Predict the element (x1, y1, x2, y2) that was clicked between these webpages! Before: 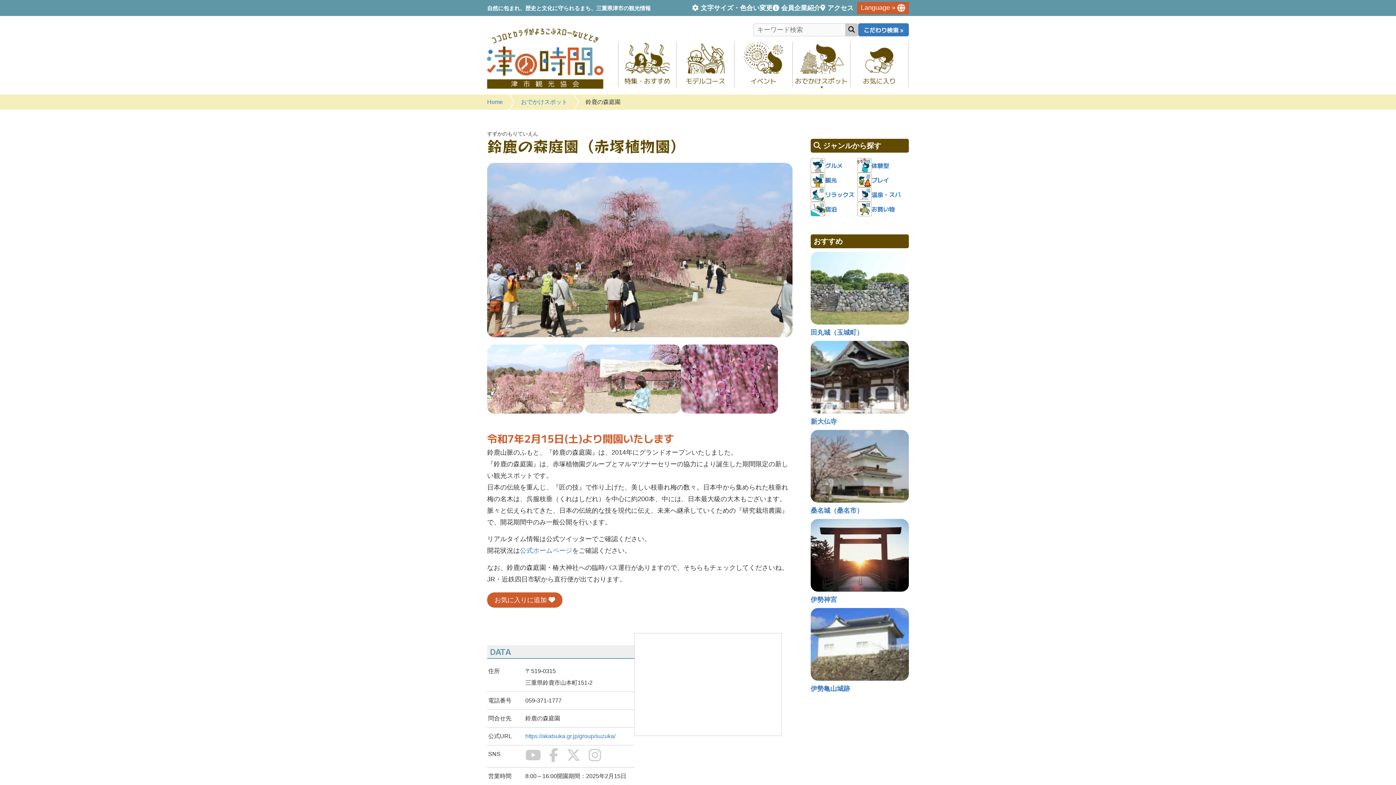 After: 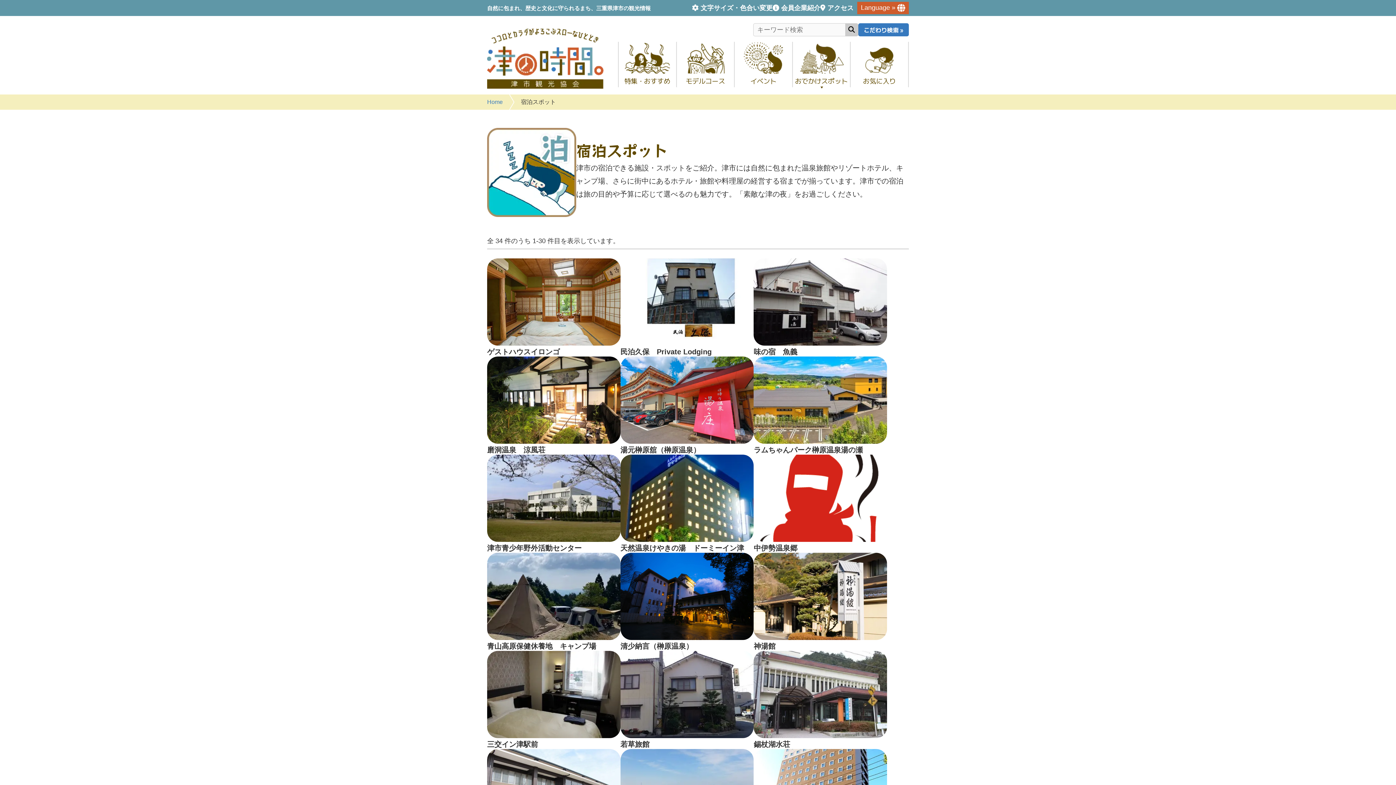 Action: label: 宿泊 bbox: (810, 201, 857, 216)